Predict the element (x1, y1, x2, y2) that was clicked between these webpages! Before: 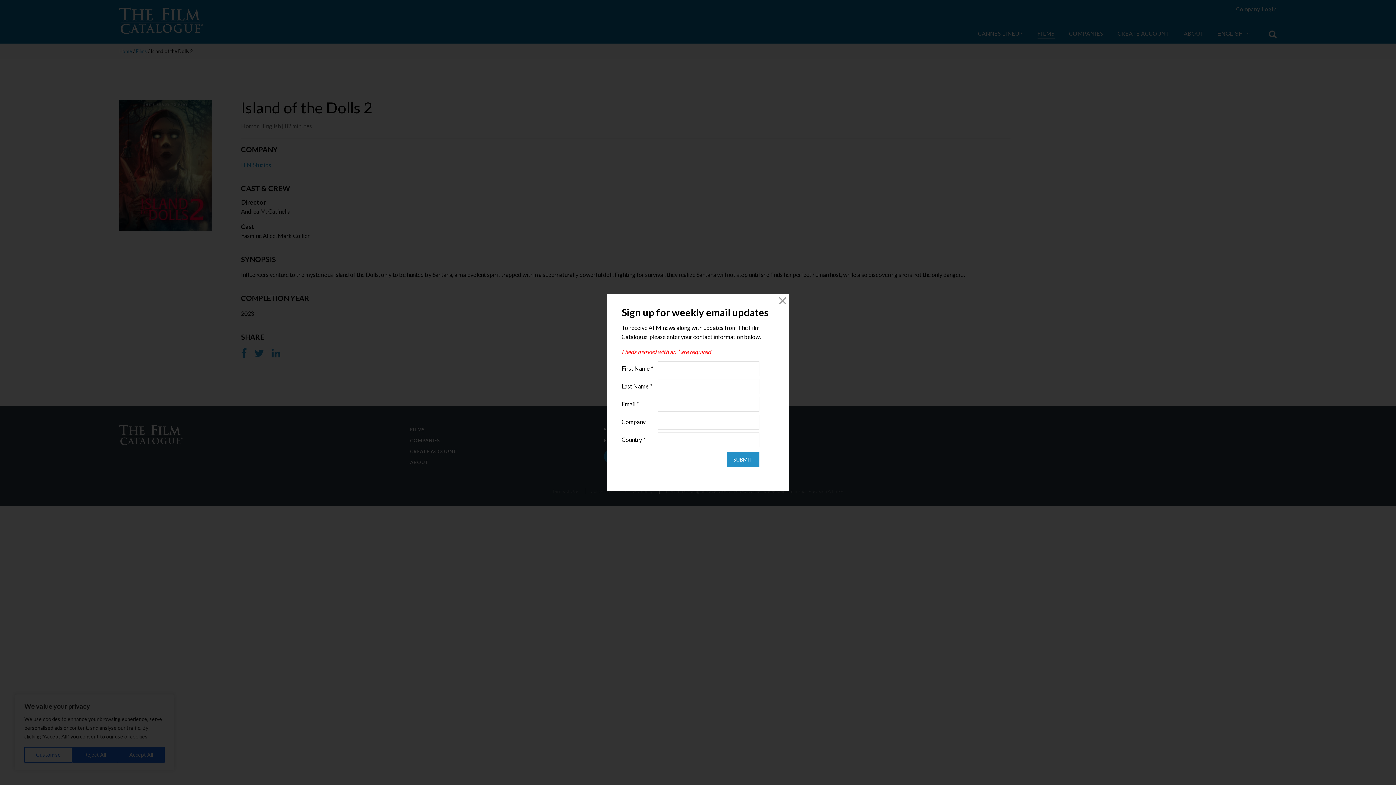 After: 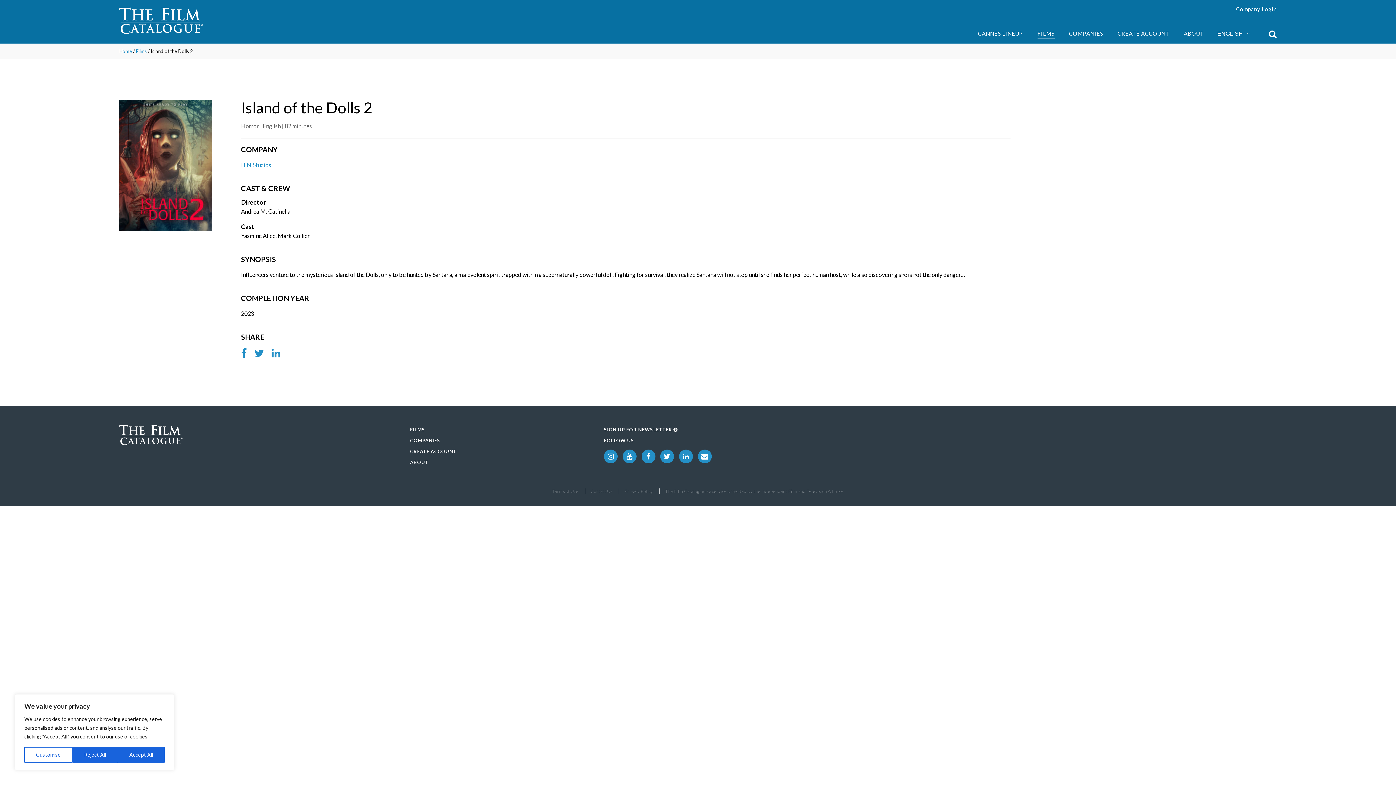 Action: bbox: (776, 294, 789, 307) label: Close